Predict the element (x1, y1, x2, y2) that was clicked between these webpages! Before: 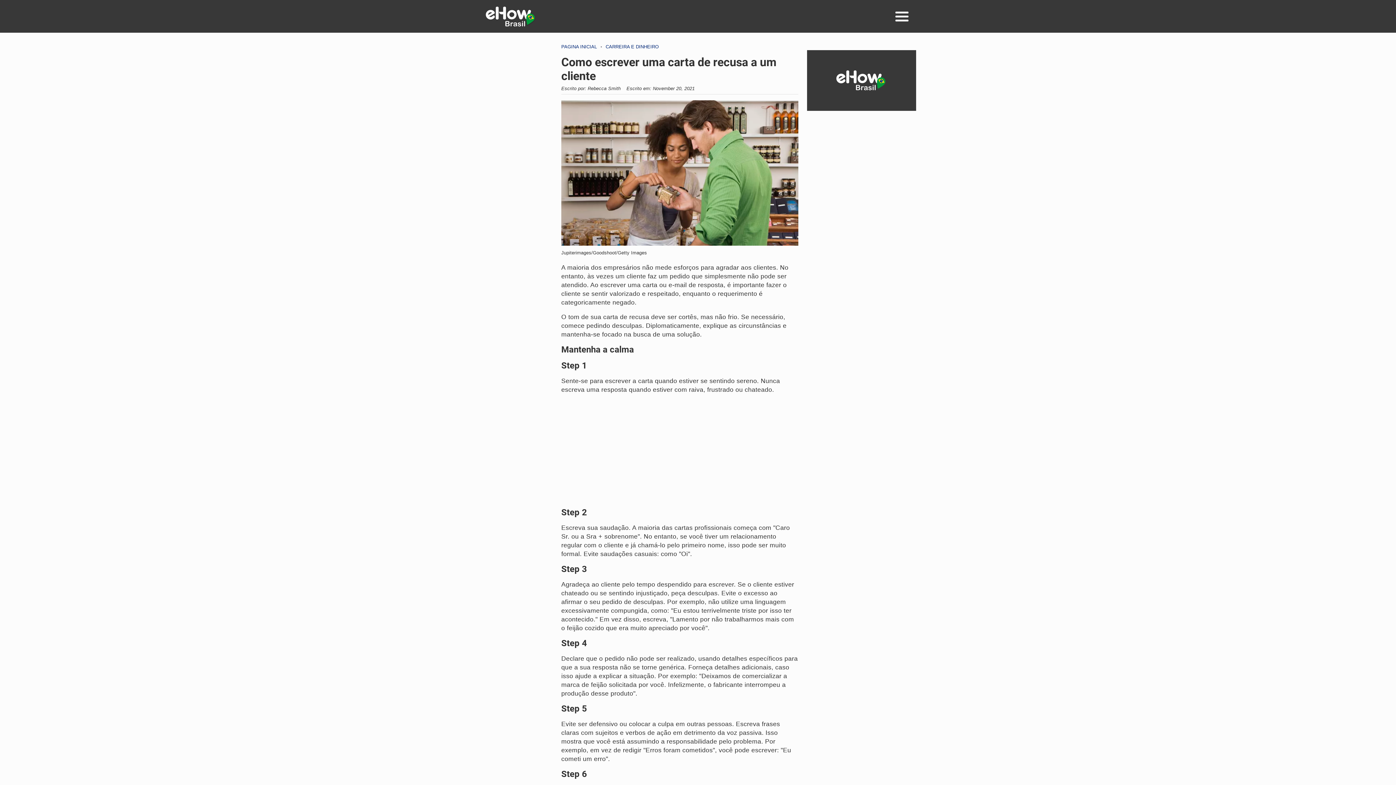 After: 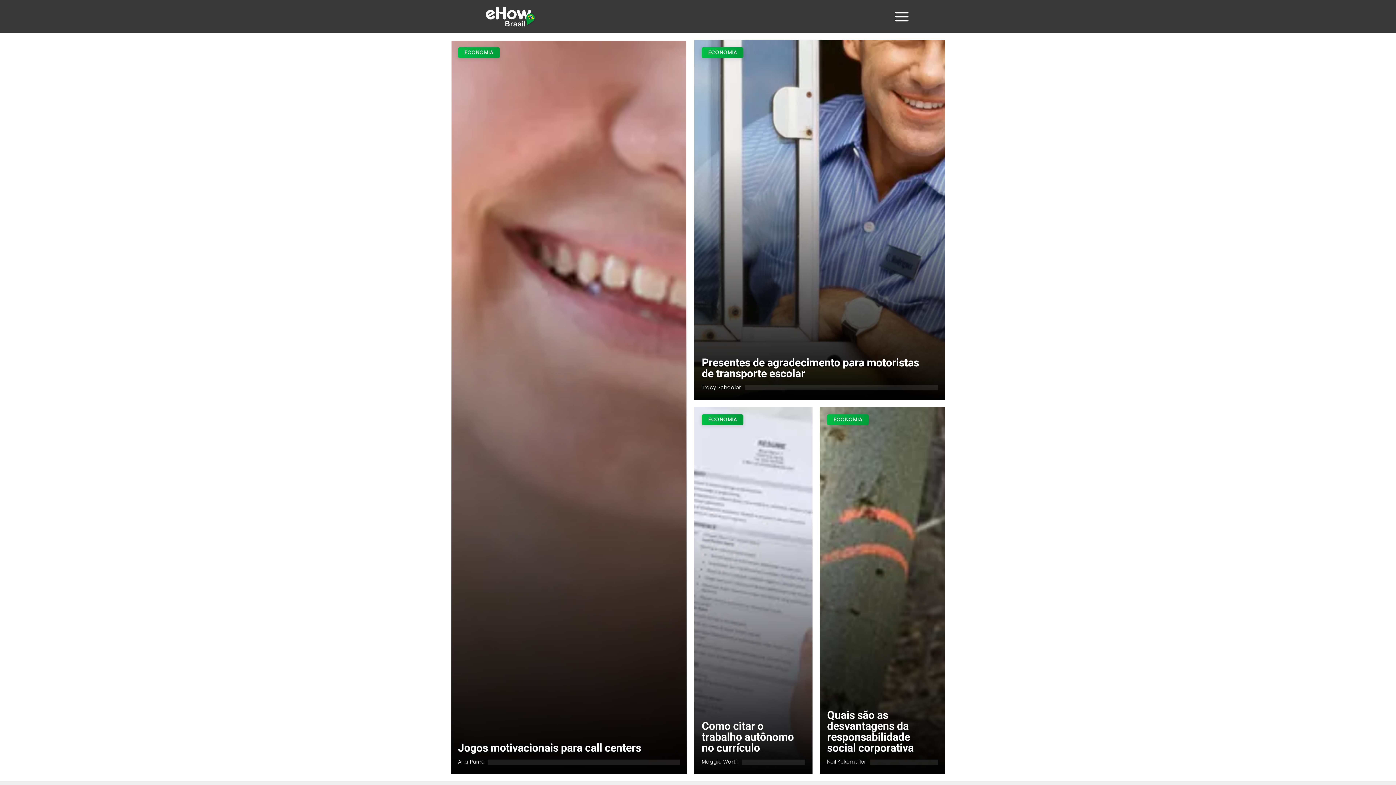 Action: label: Carreira e dinheiro bbox: (605, 44, 658, 49)